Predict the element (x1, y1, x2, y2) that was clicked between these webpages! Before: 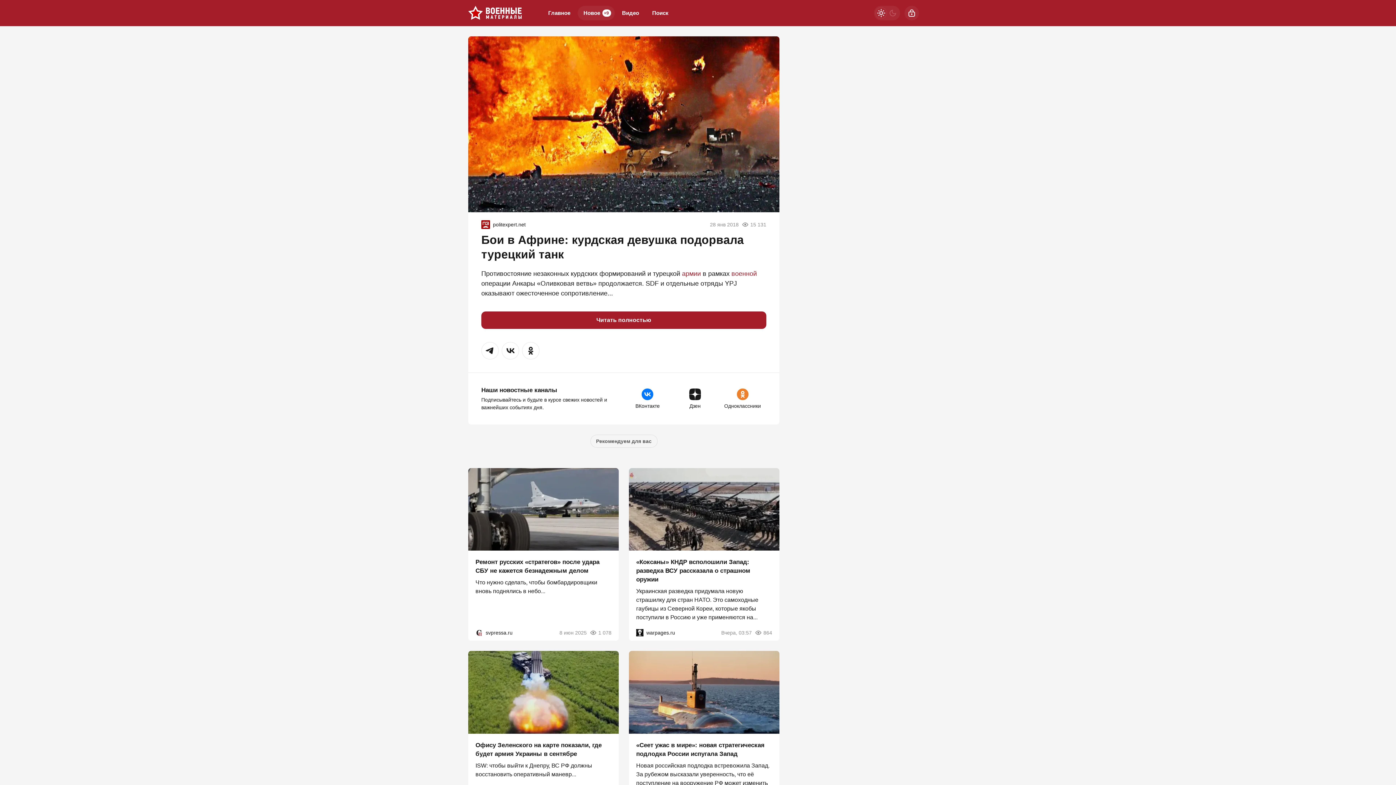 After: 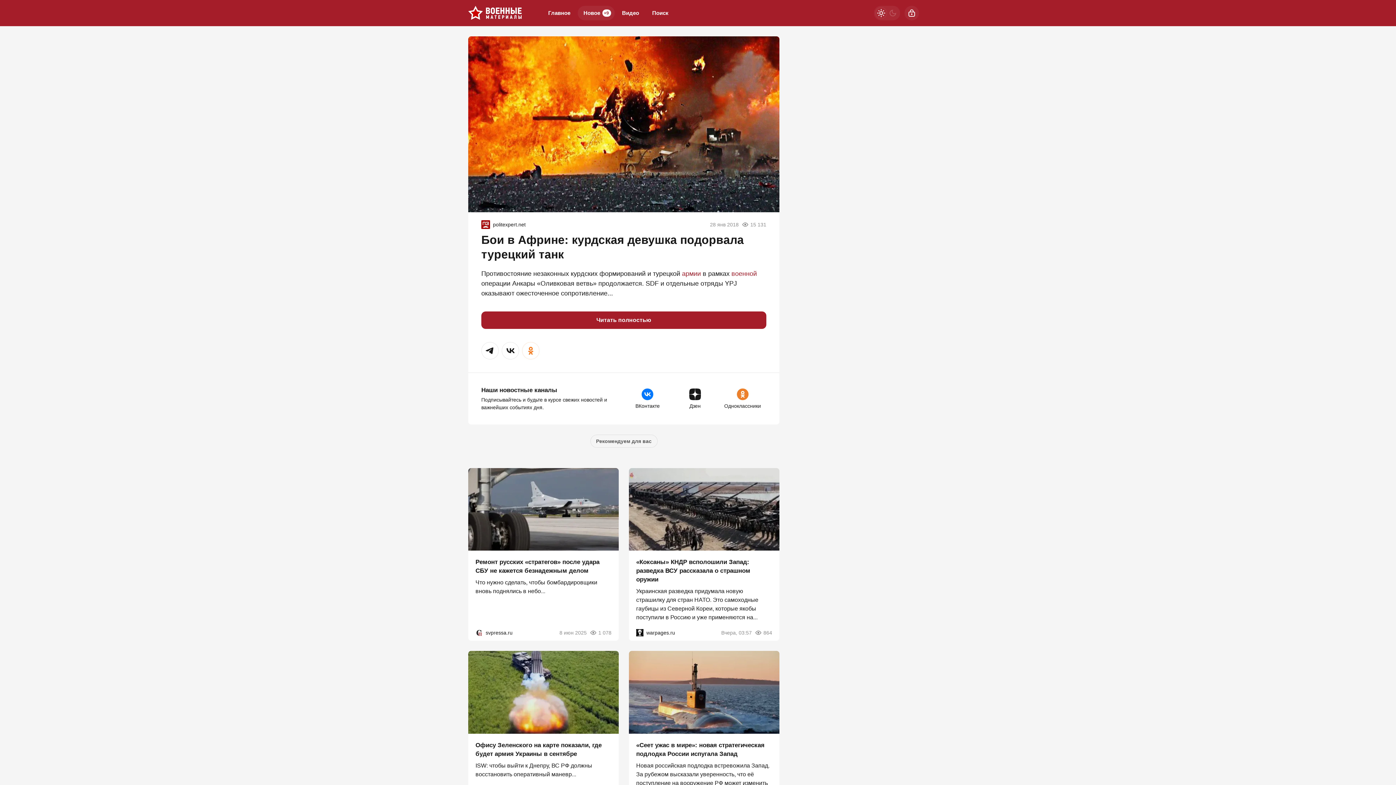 Action: label: Поделиться в Одноклассниках bbox: (522, 342, 539, 359)